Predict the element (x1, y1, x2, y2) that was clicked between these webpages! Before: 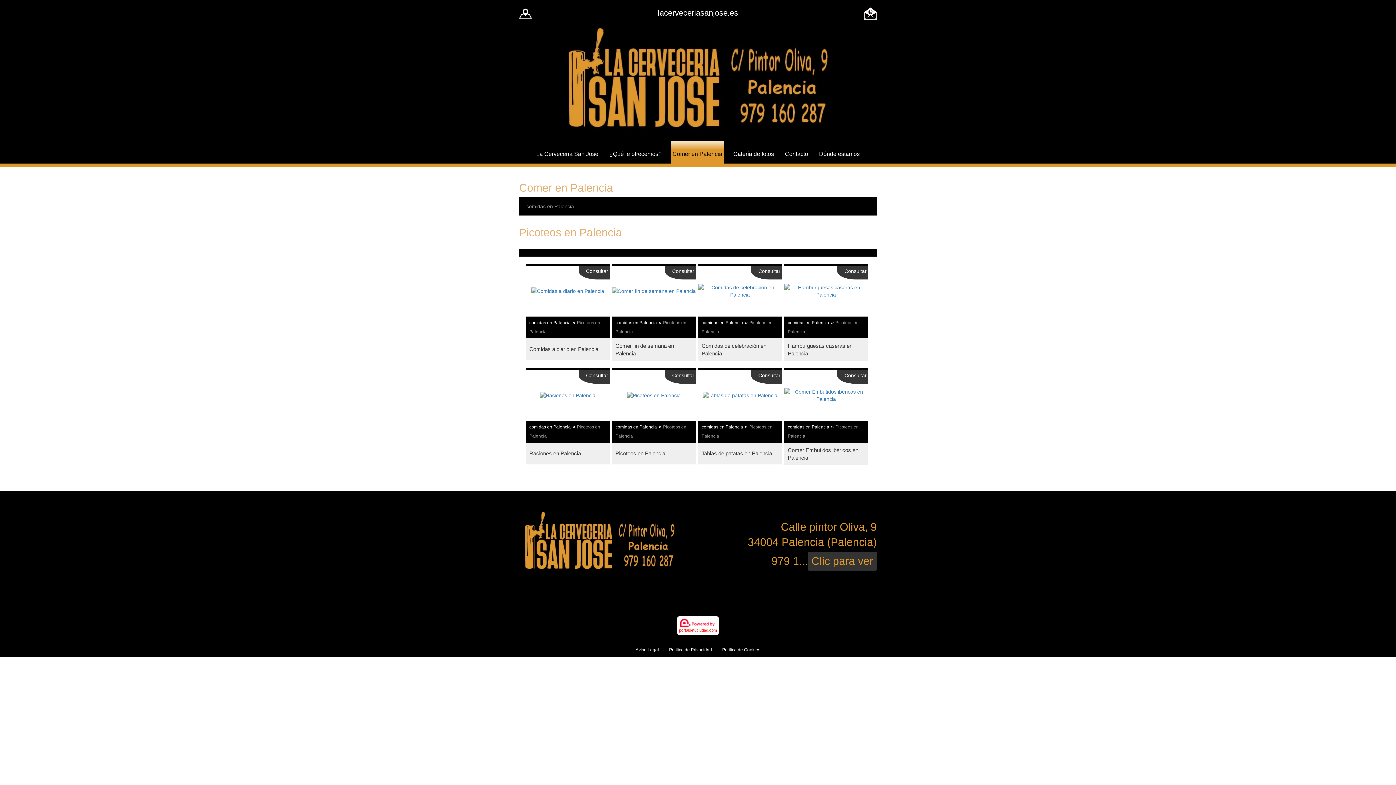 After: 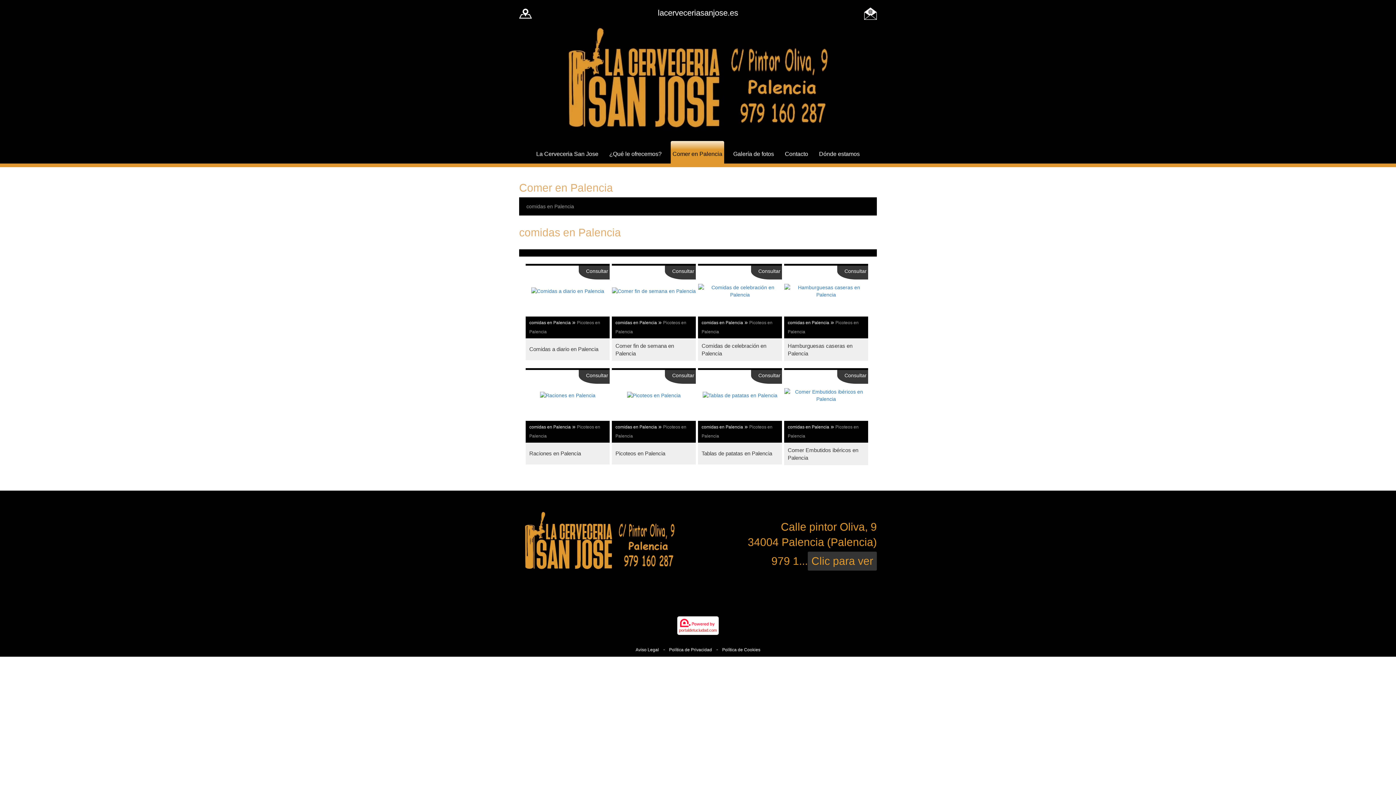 Action: label: comidas en Palencia bbox: (615, 320, 657, 325)